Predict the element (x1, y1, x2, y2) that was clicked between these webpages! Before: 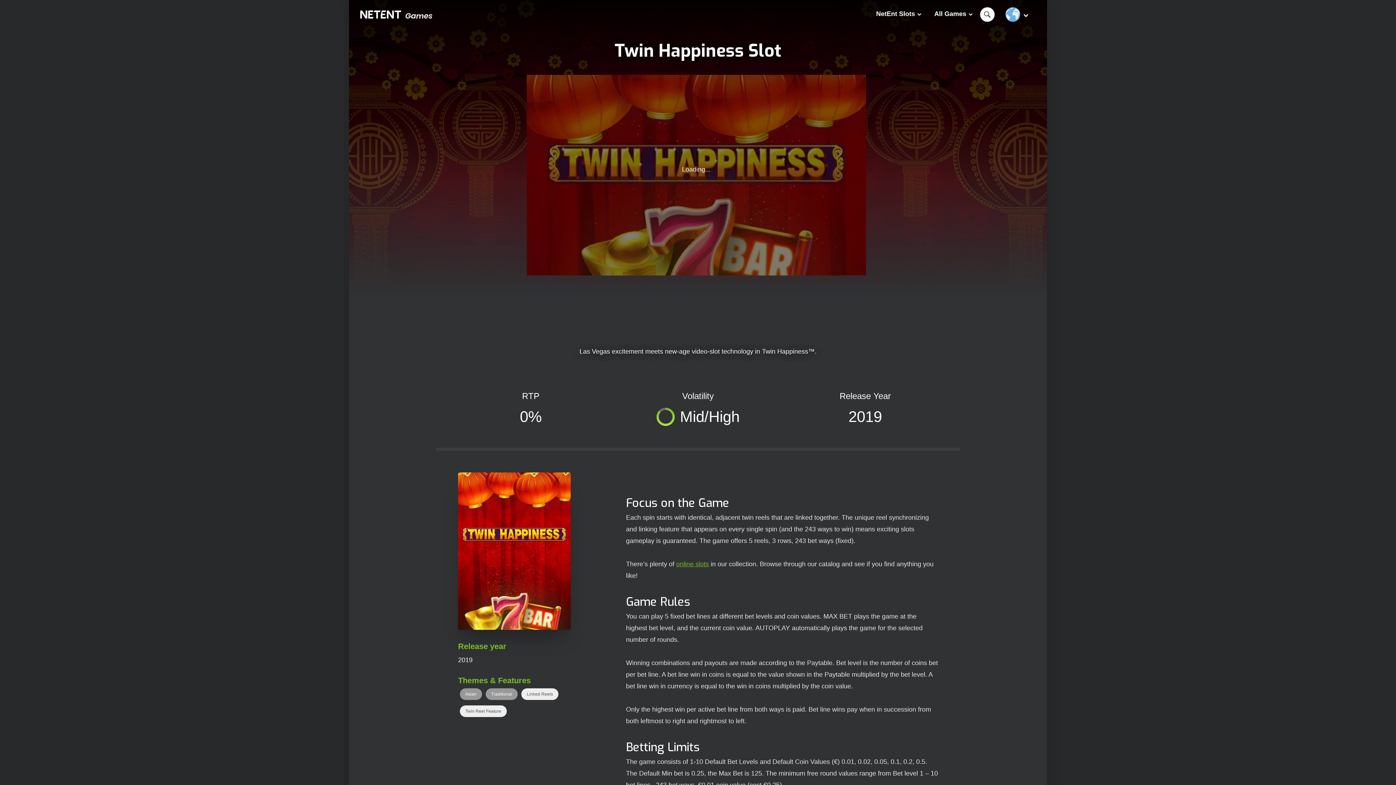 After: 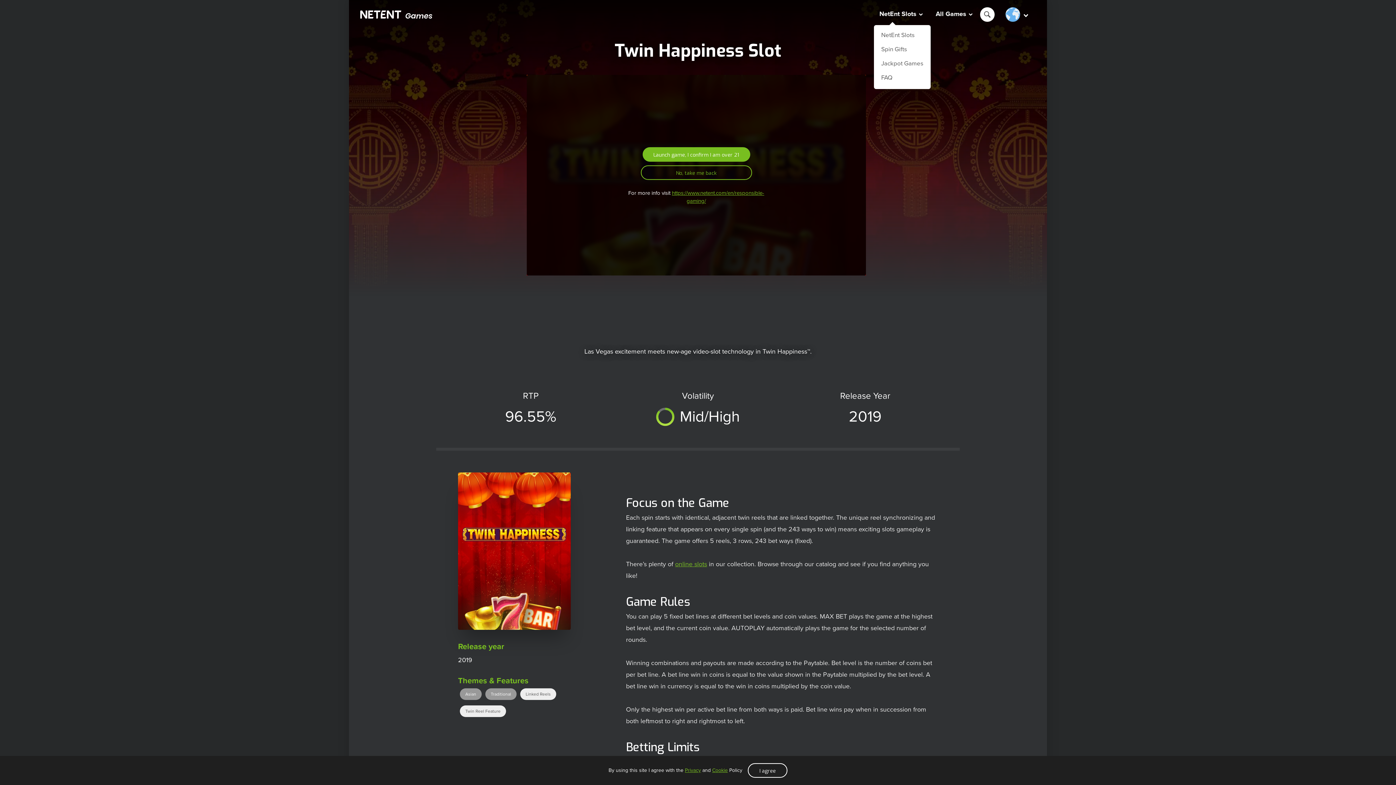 Action: bbox: (876, 7, 923, 21) label: NetEnt Slots 